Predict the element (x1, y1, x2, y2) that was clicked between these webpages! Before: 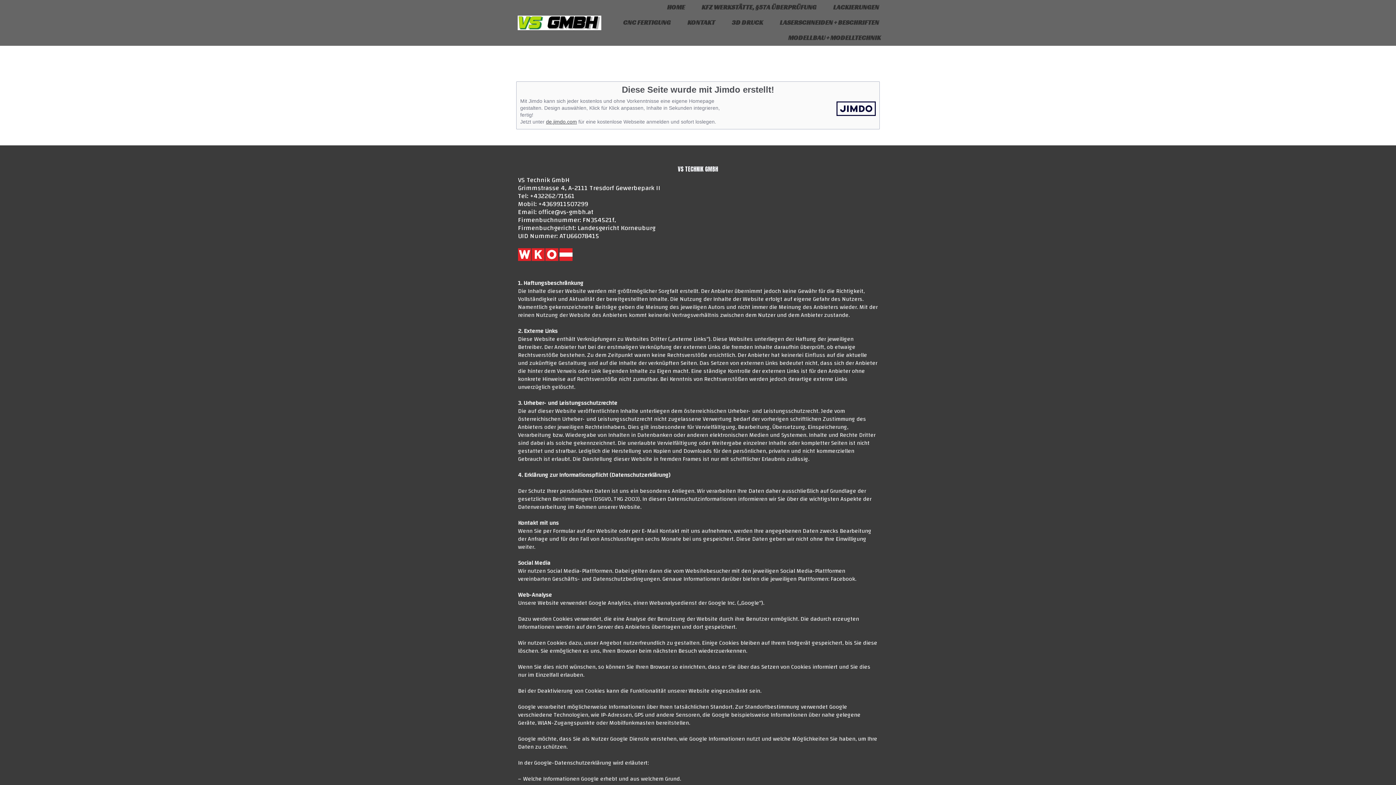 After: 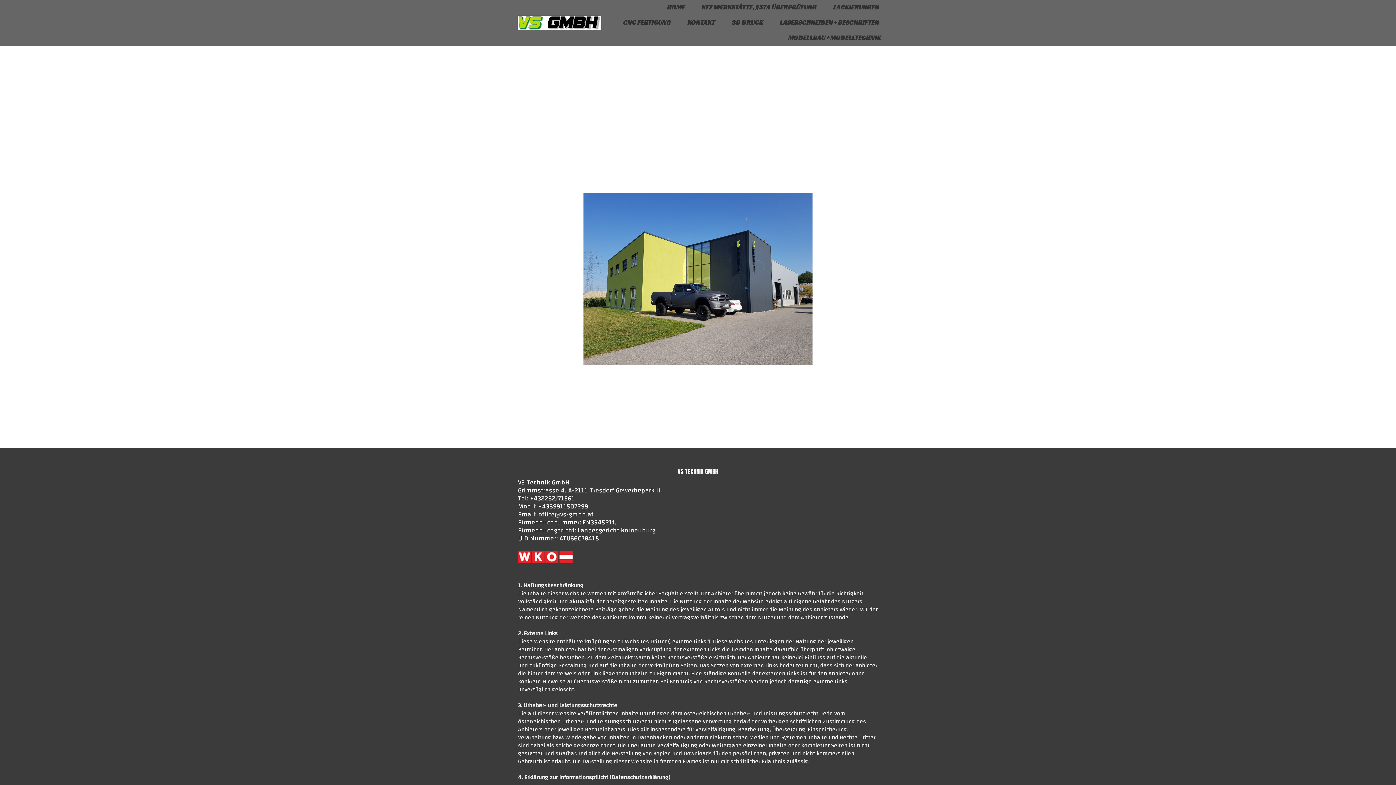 Action: bbox: (660, 0, 691, 15) label: HOME